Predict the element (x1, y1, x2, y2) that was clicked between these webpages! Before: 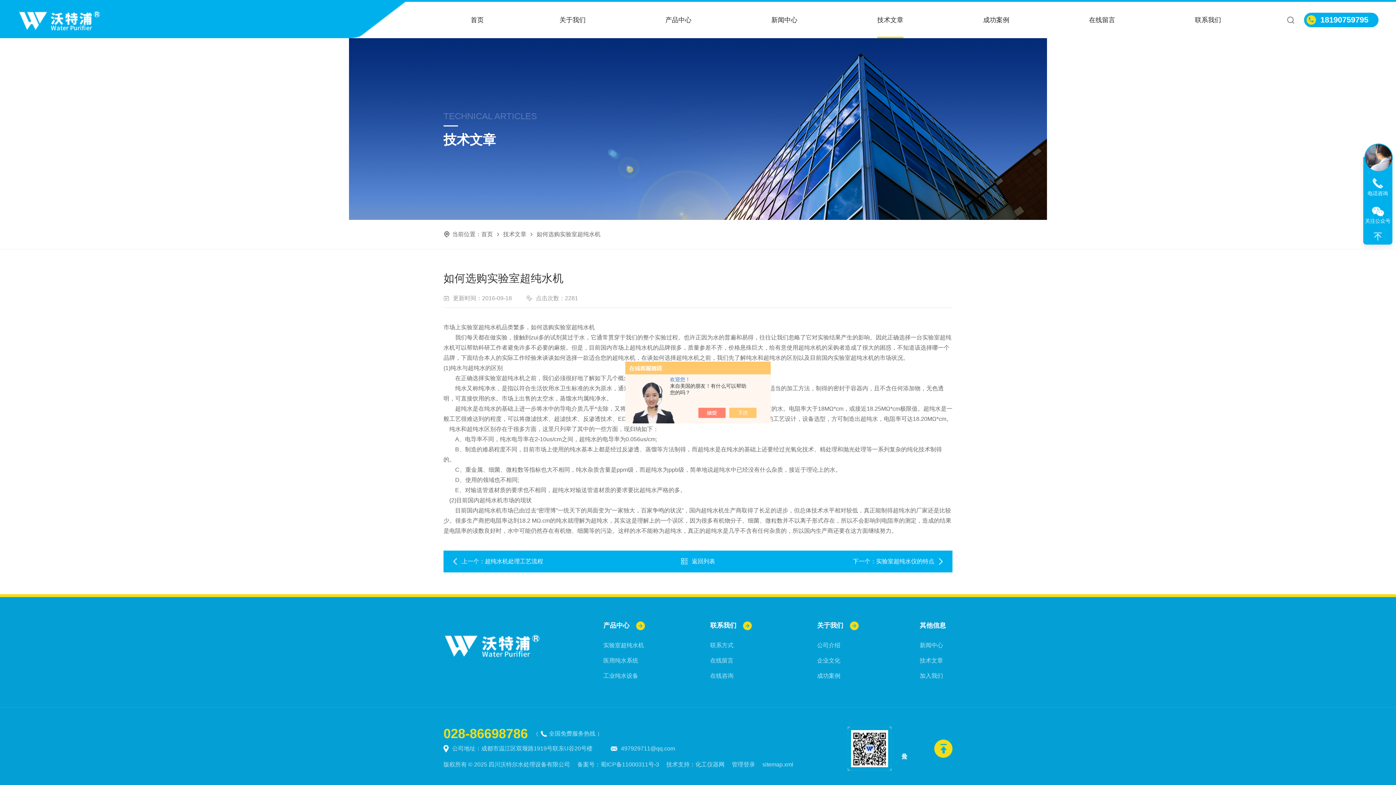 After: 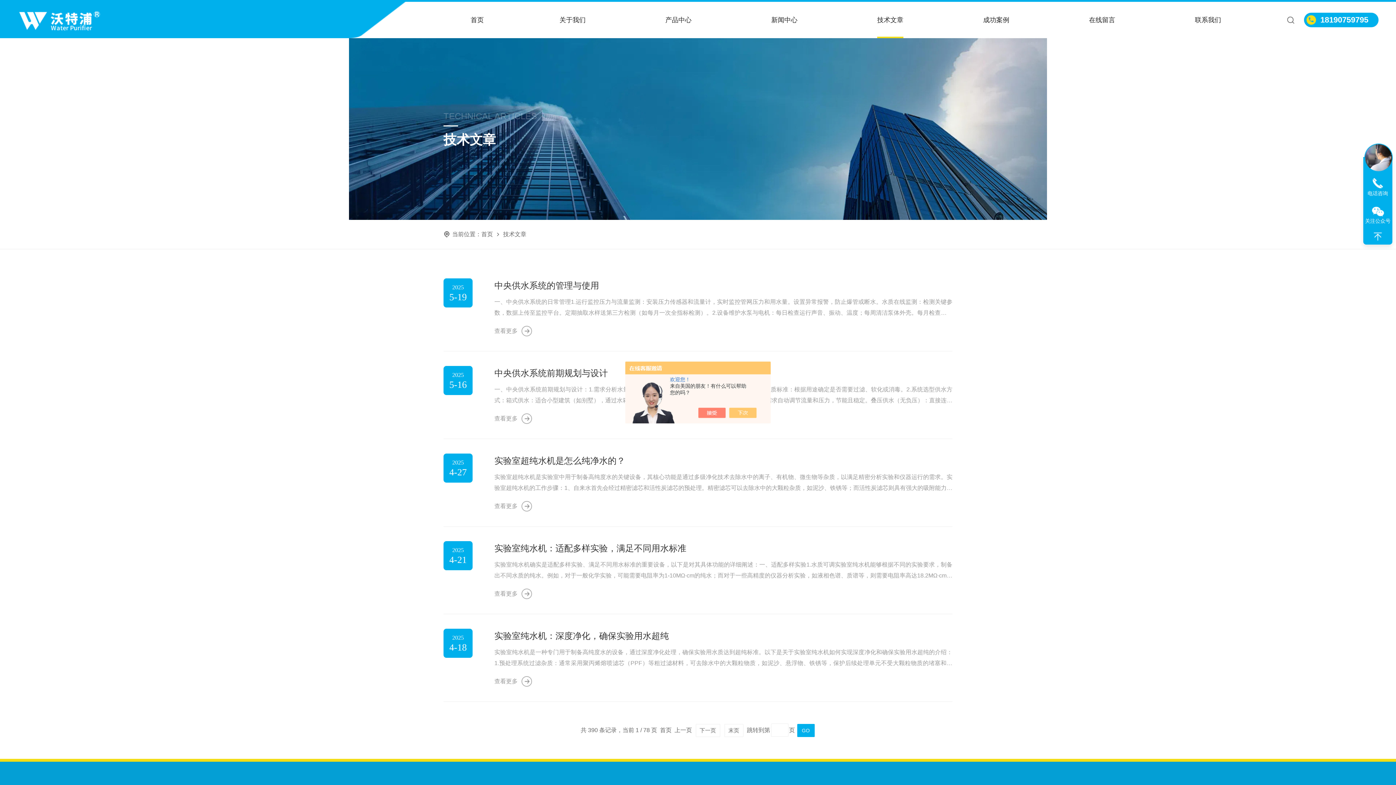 Action: label: 返回列表 bbox: (658, 554, 737, 569)